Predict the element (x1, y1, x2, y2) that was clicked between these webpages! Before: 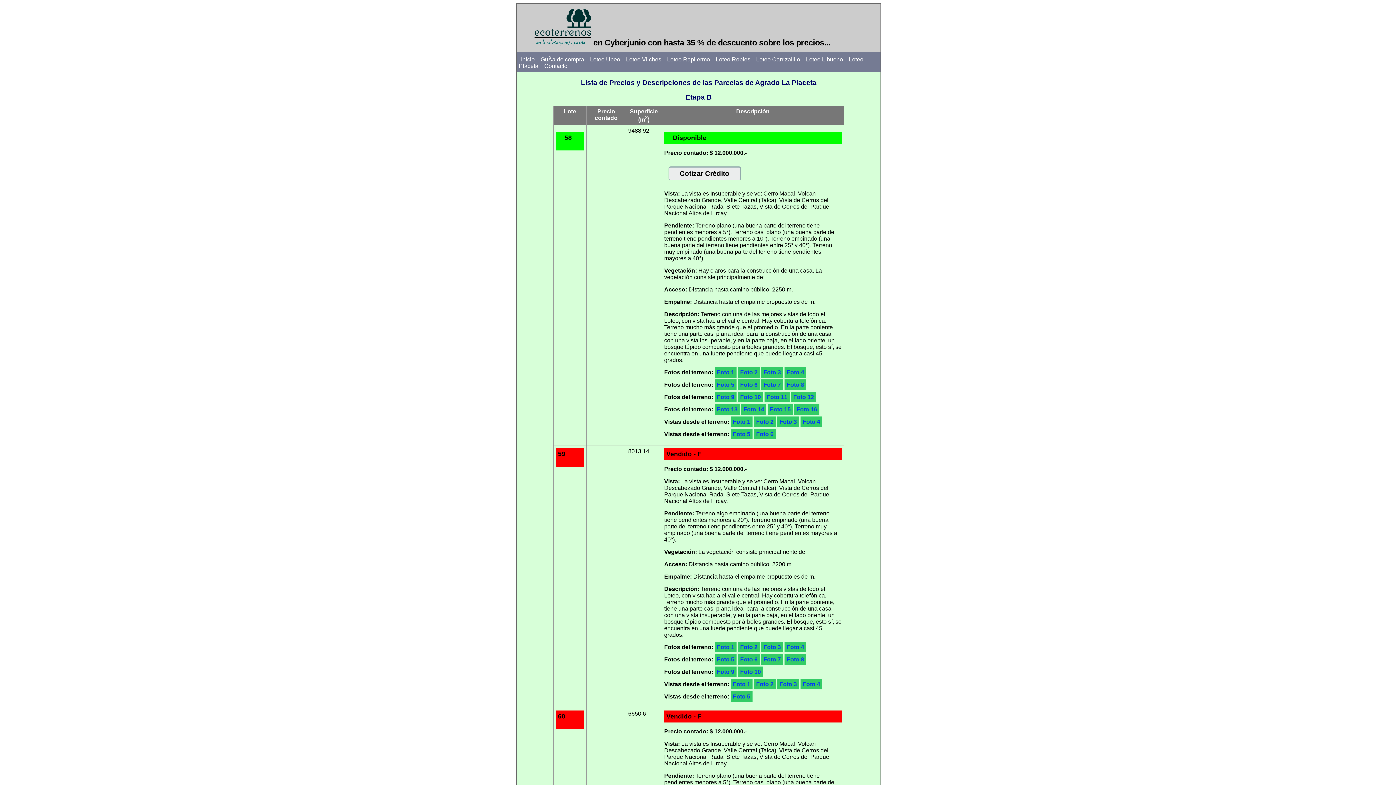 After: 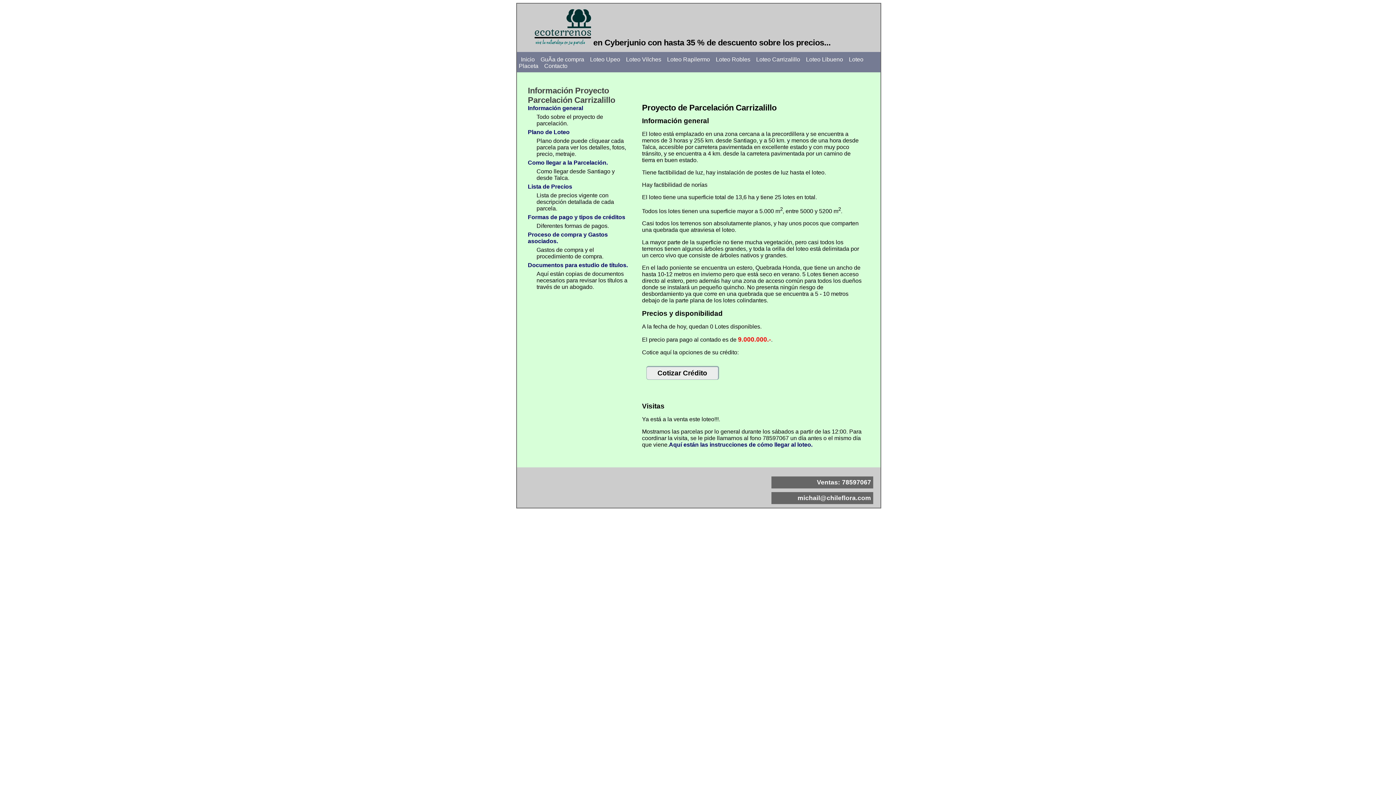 Action: label: Loteo Carrizalillo bbox: (754, 55, 802, 62)